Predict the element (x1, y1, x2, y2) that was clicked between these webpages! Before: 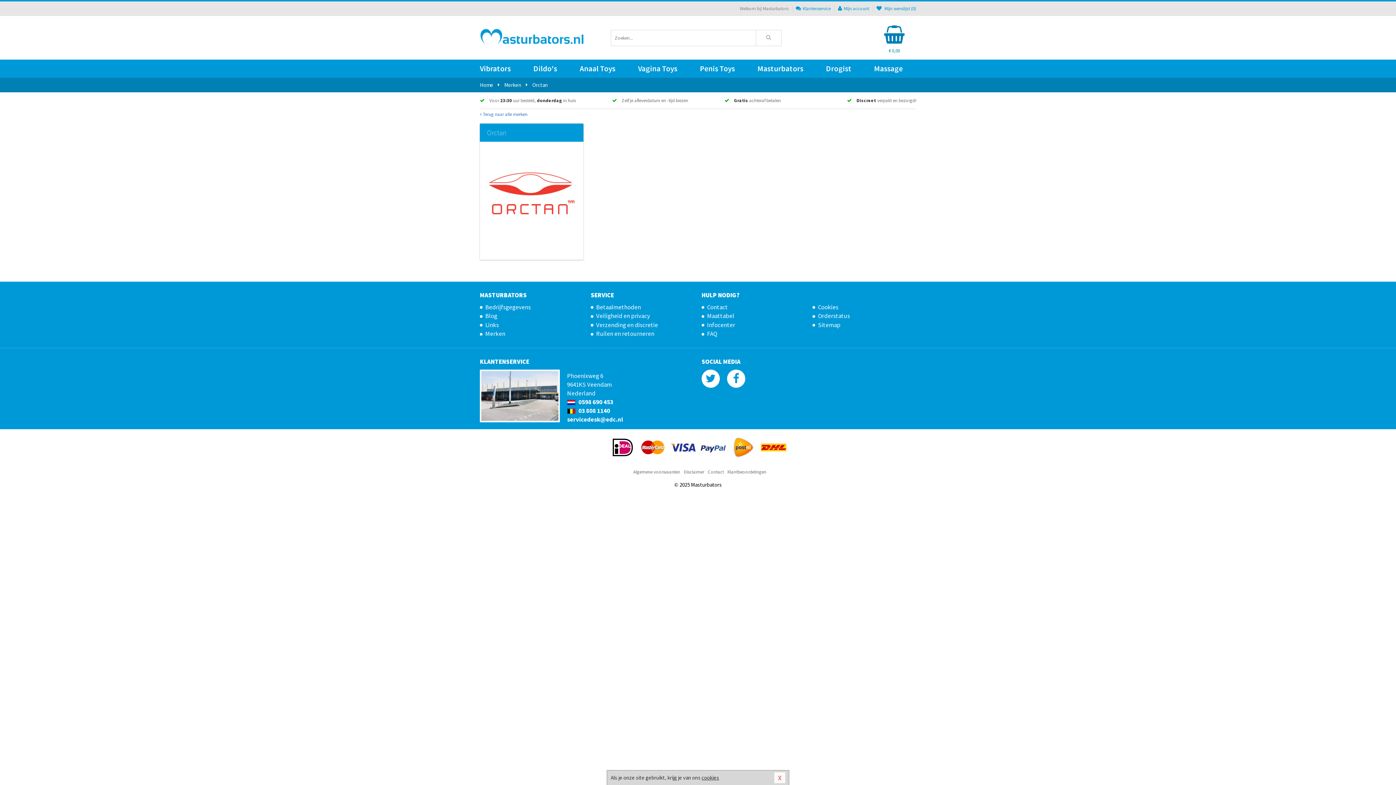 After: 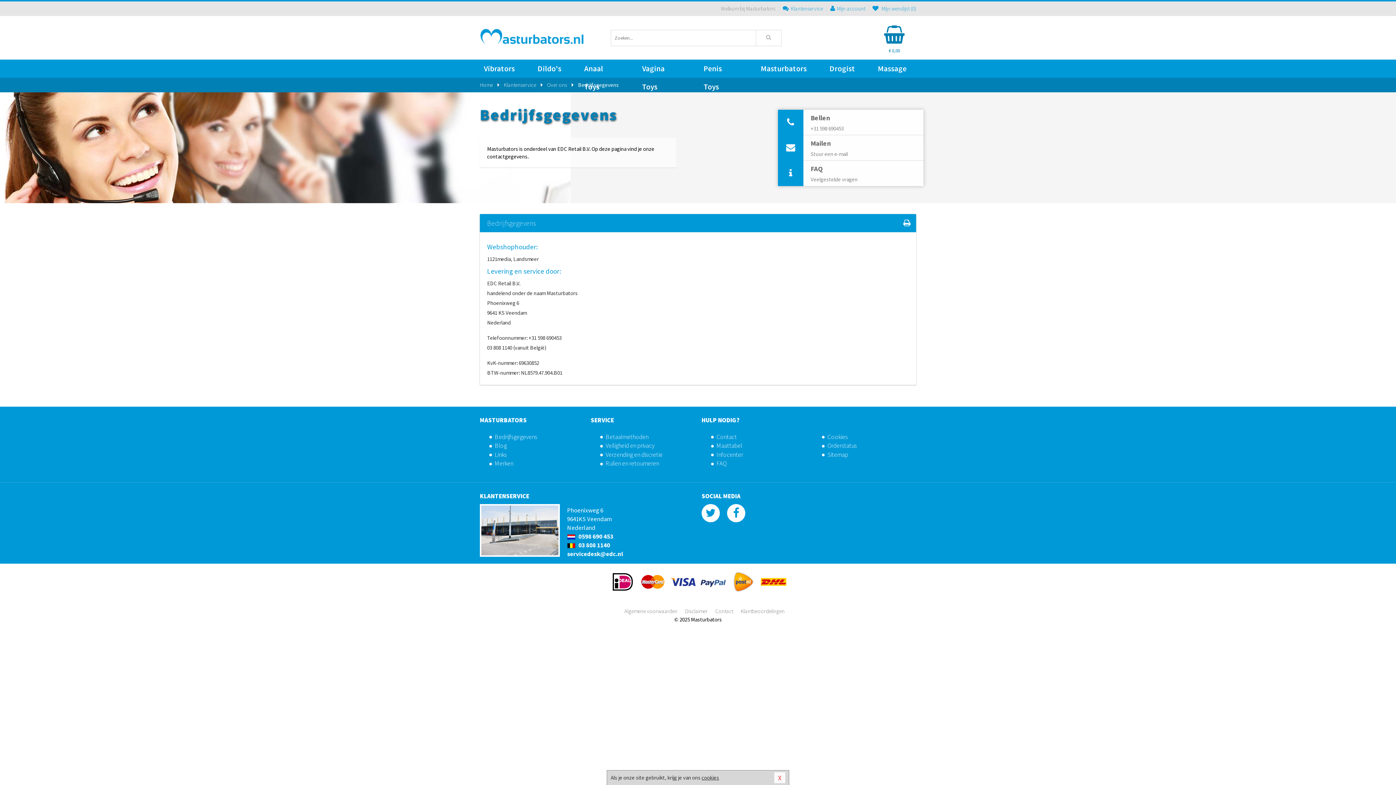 Action: bbox: (480, 303, 583, 312) label: Bedrijfsgegevens